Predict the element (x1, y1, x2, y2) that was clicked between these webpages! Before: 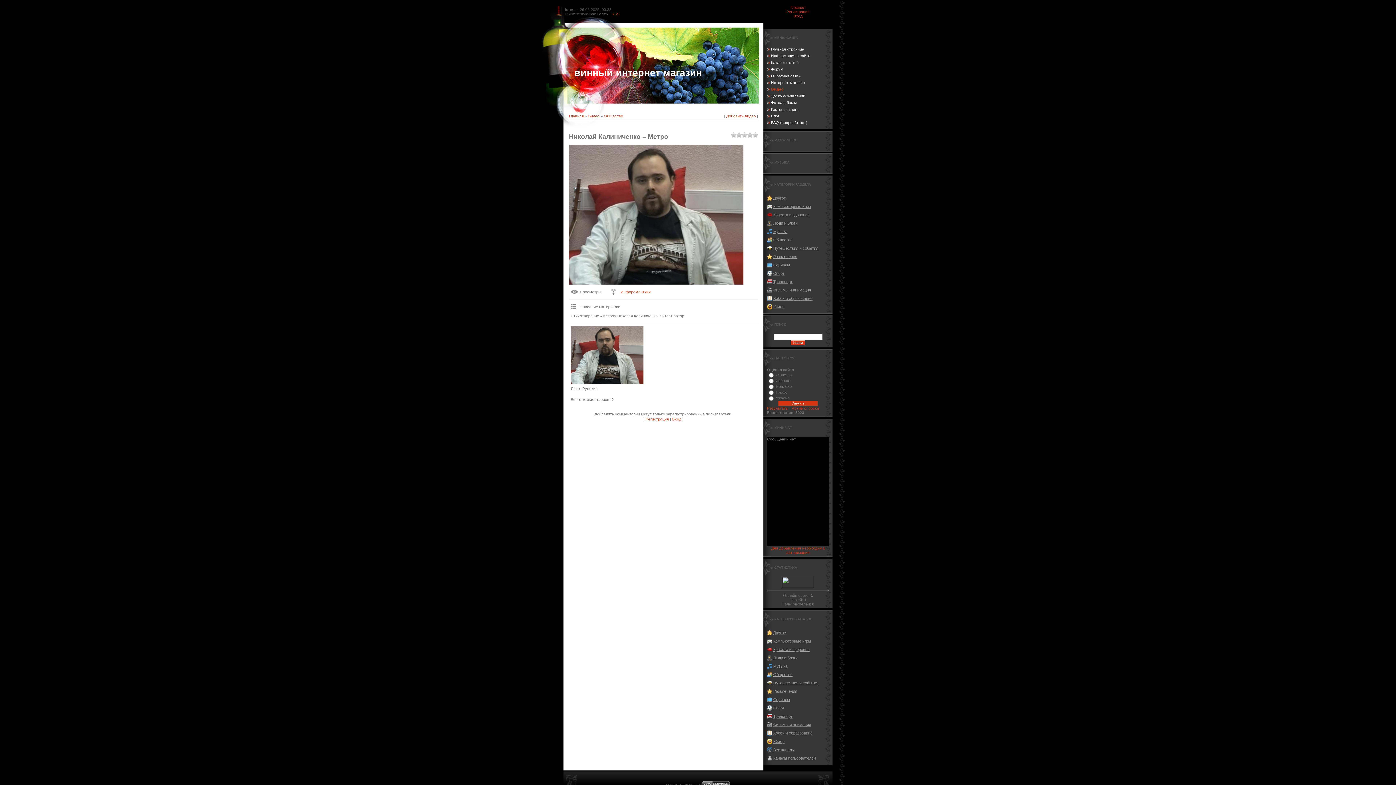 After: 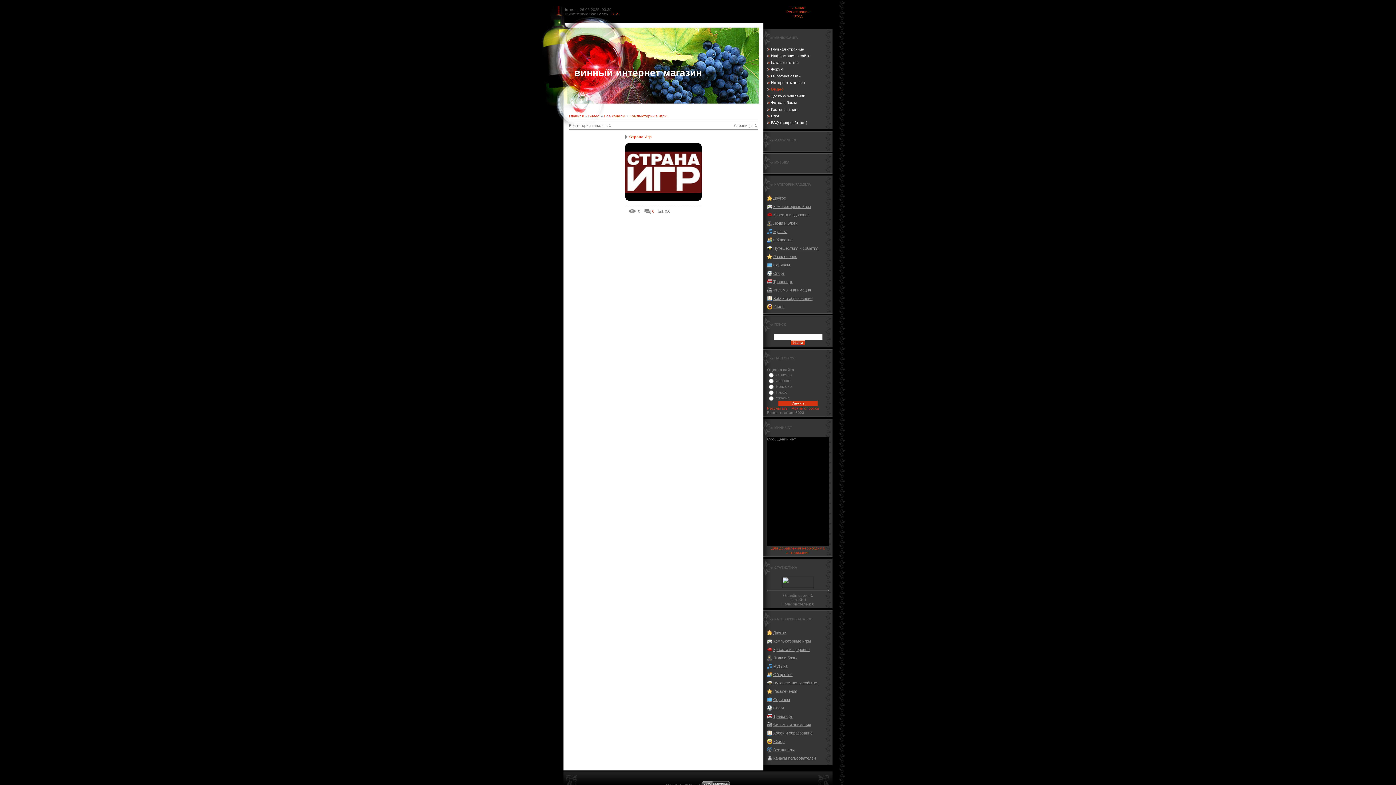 Action: label: Компьютерные игры bbox: (773, 639, 811, 643)